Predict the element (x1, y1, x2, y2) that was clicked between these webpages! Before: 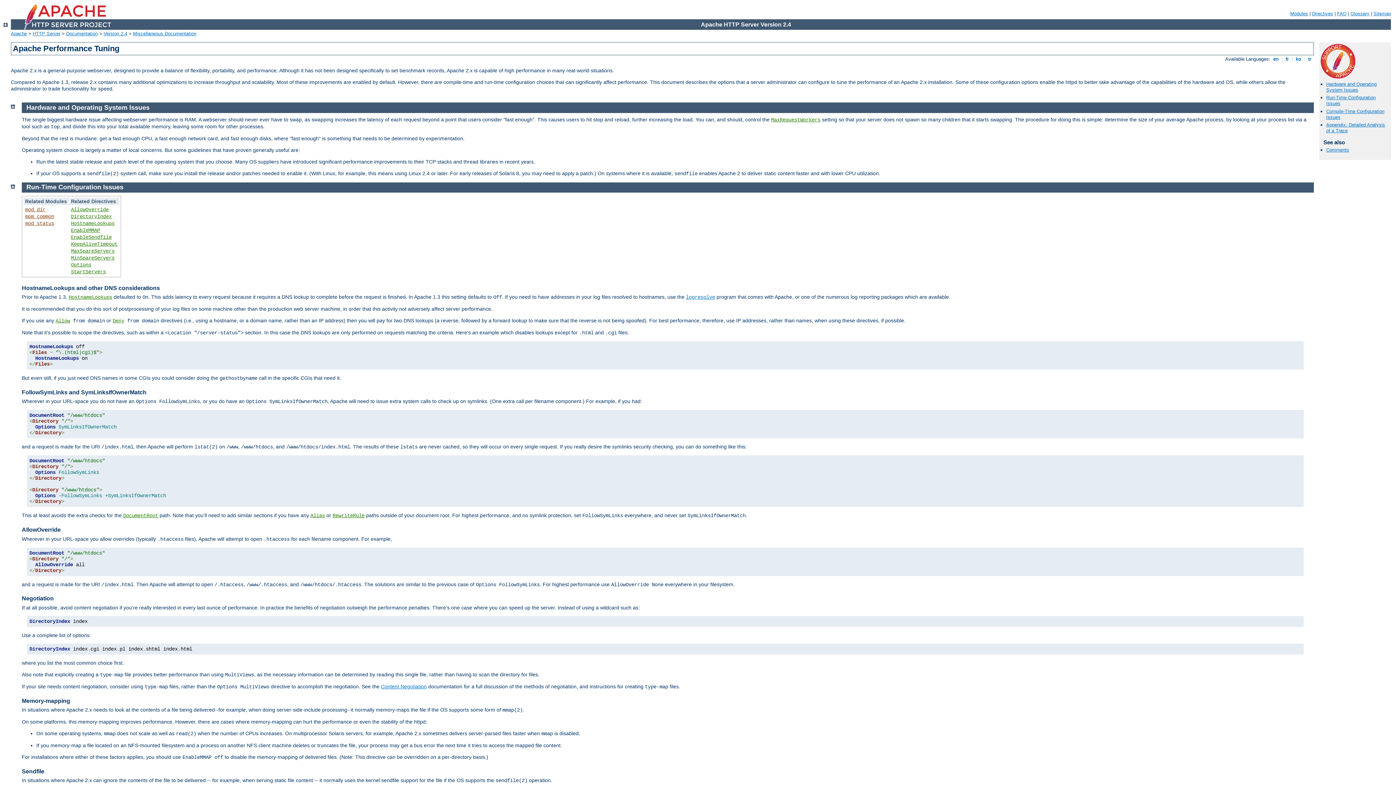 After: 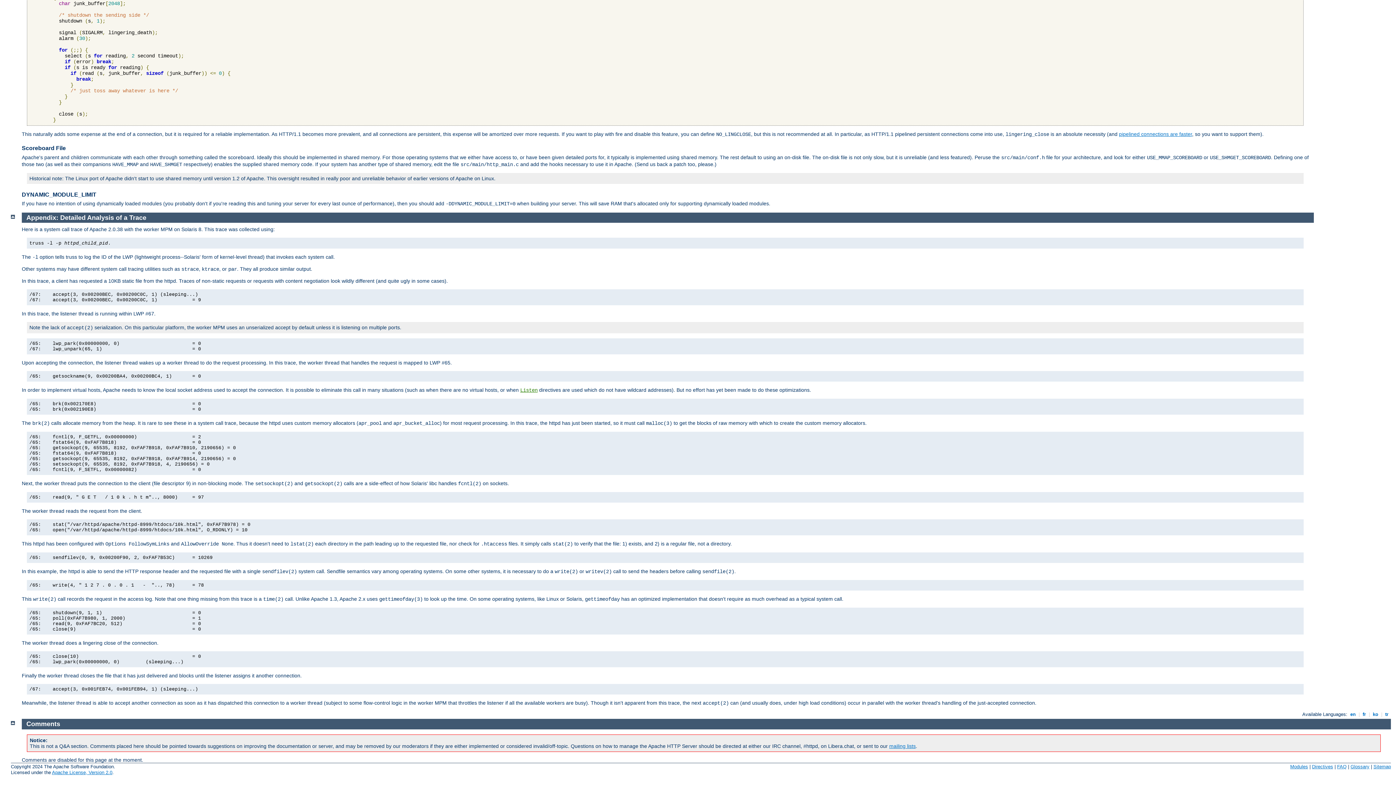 Action: bbox: (1326, 147, 1349, 152) label: Comments